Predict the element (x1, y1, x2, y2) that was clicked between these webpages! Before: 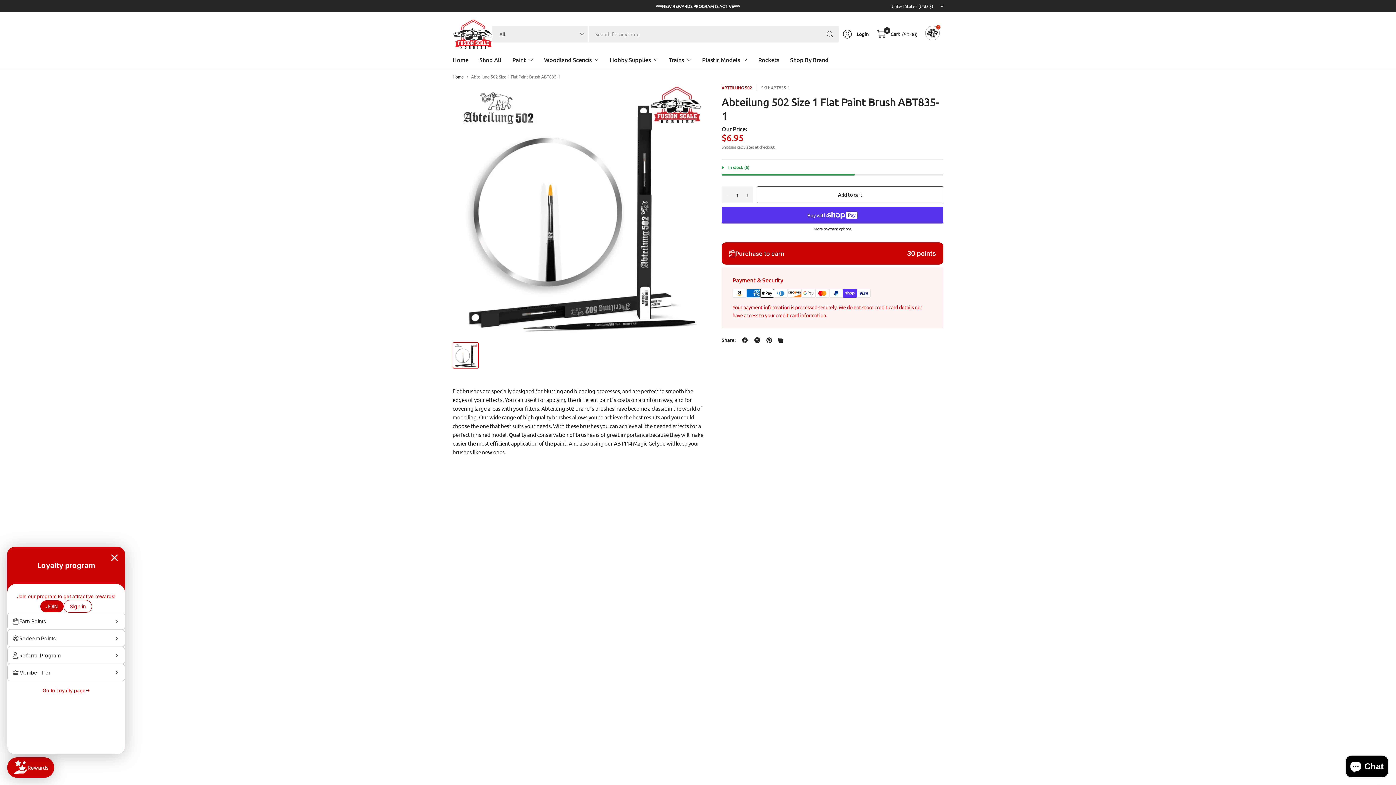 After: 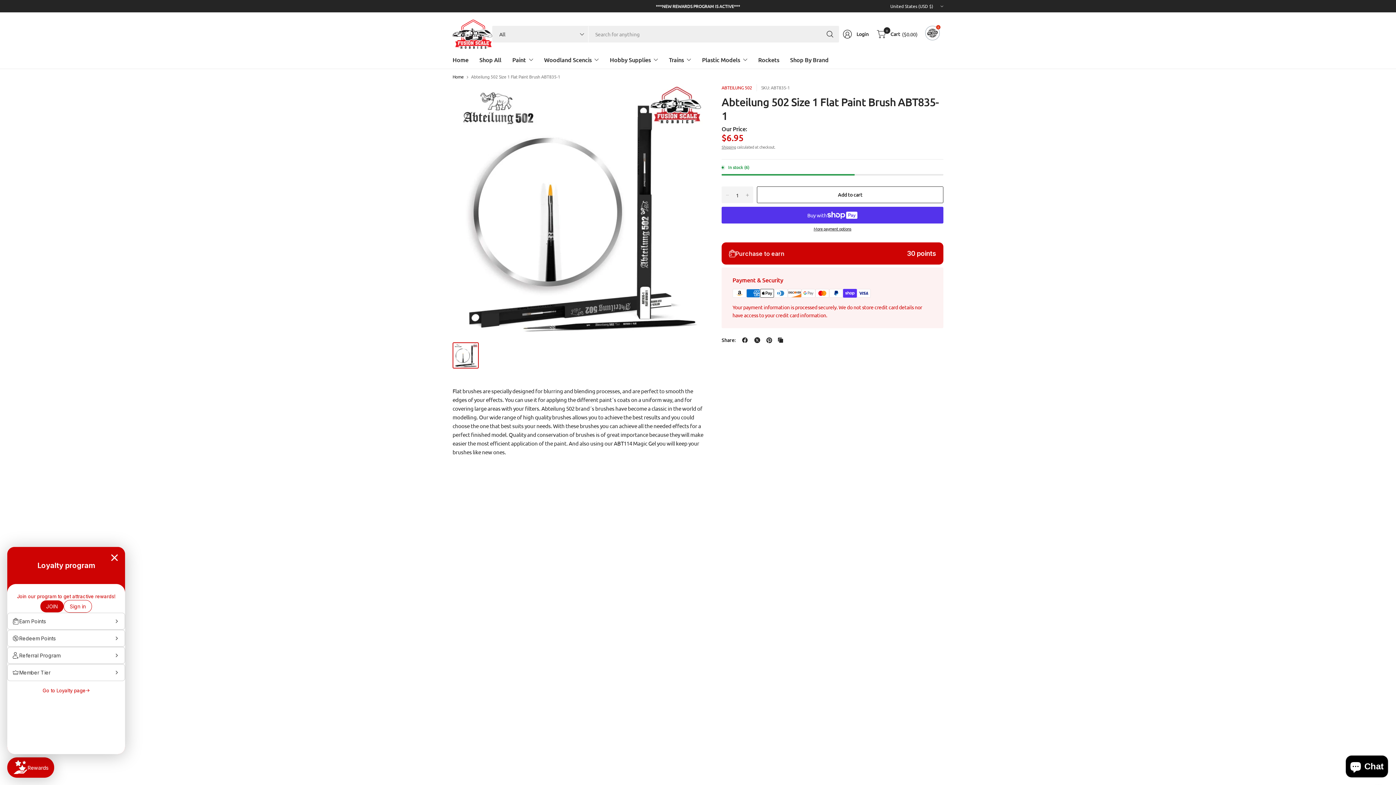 Action: label: Share: Pinterest bbox: (764, 307, 774, 317)